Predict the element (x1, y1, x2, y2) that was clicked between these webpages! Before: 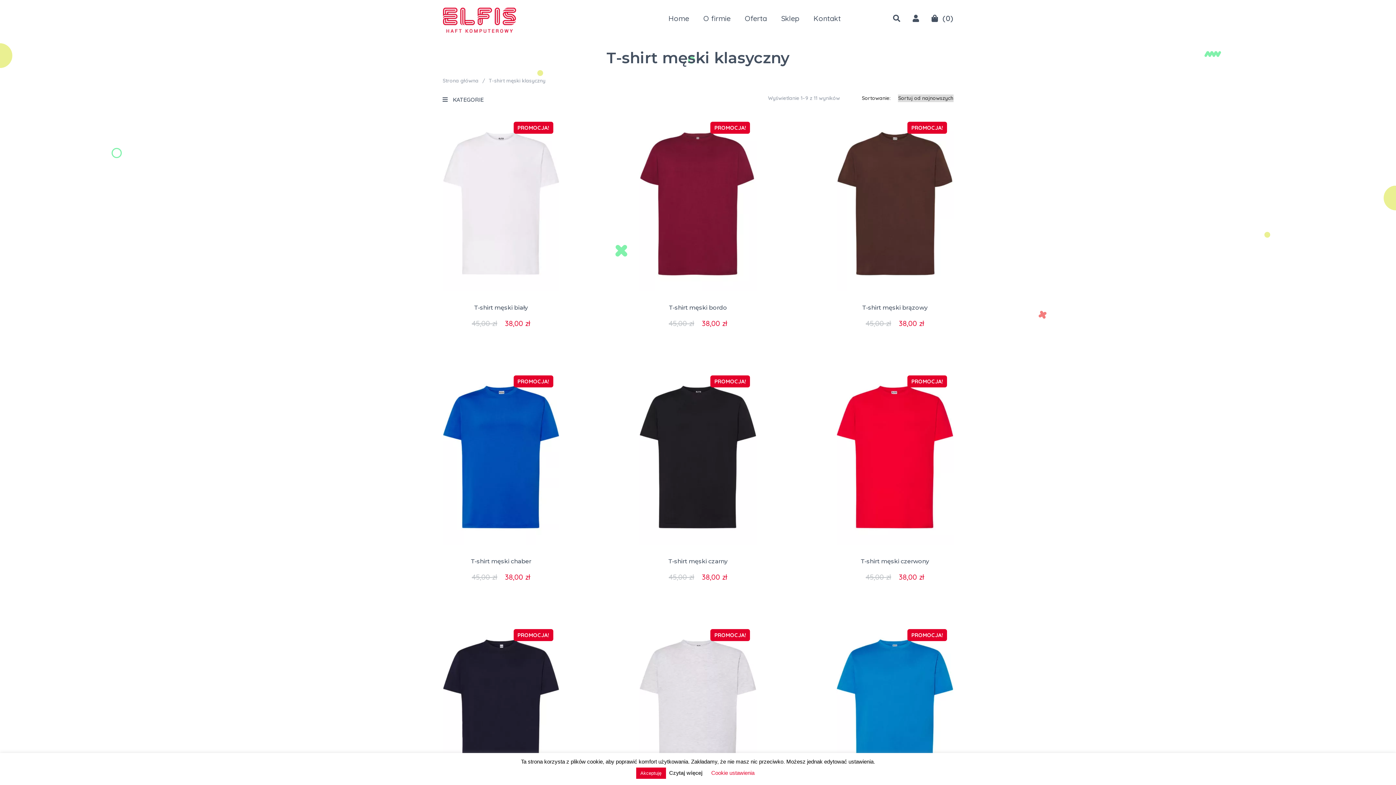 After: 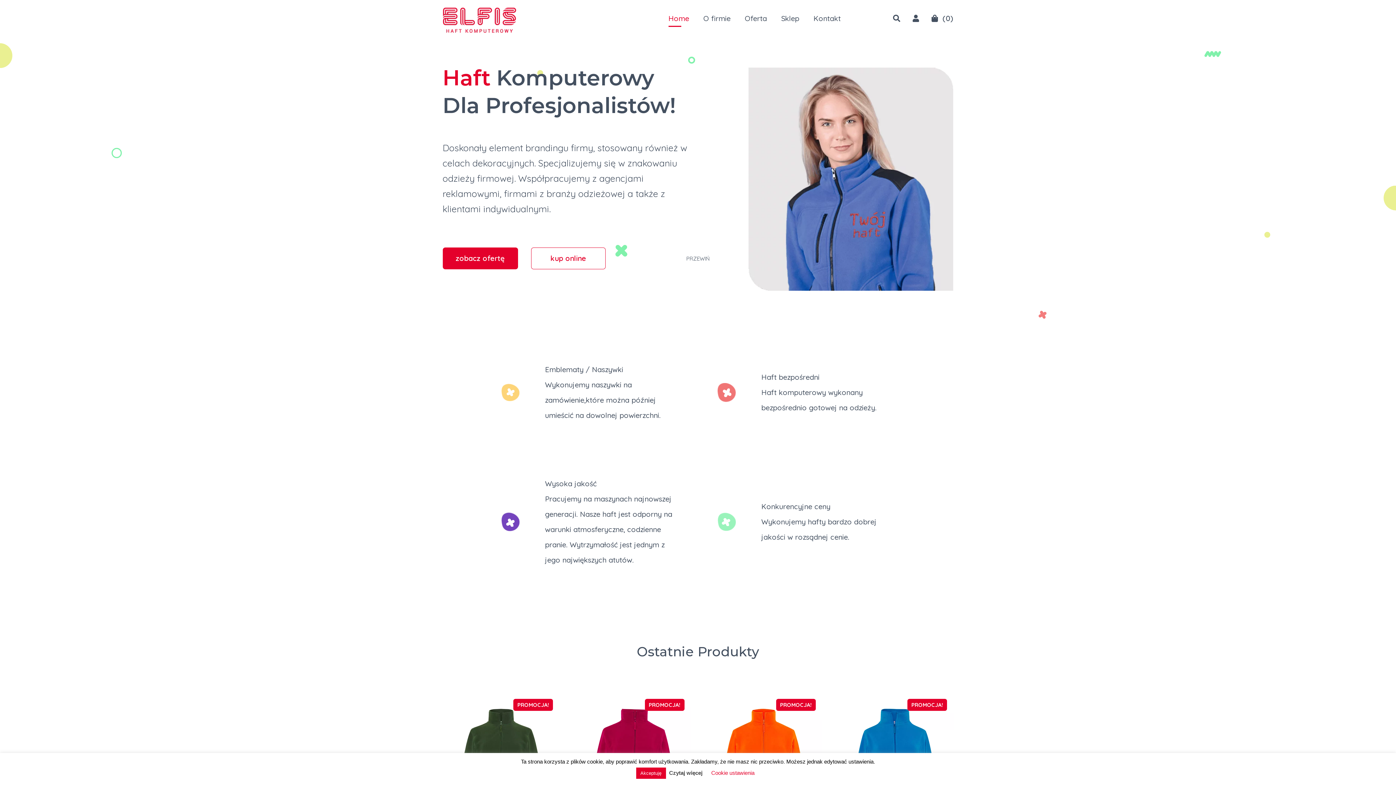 Action: label: Home bbox: (668, 12, 689, 23)